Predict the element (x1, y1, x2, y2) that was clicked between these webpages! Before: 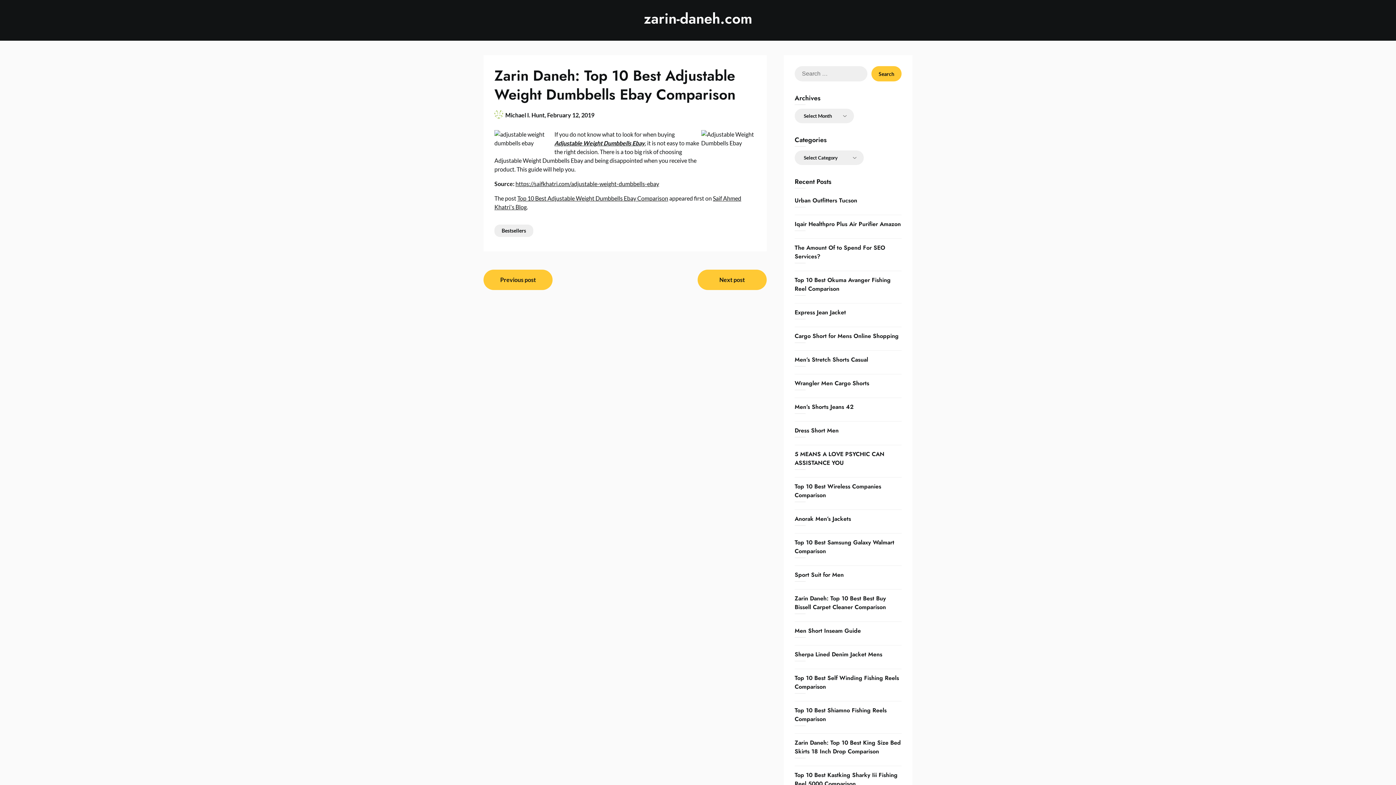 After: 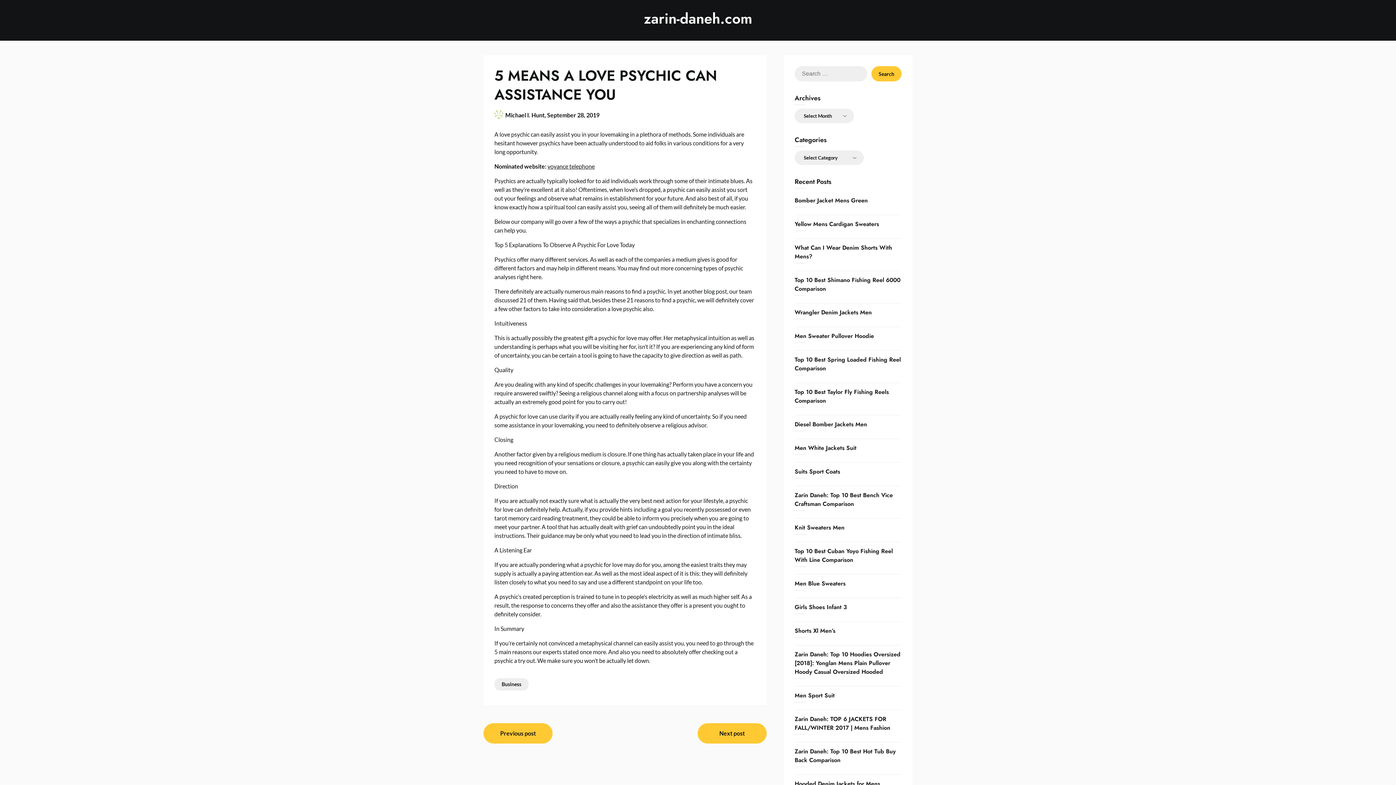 Action: bbox: (794, 450, 884, 467) label: 5 MEANS A LOVE PSYCHIC CAN ASSISTANCE YOU